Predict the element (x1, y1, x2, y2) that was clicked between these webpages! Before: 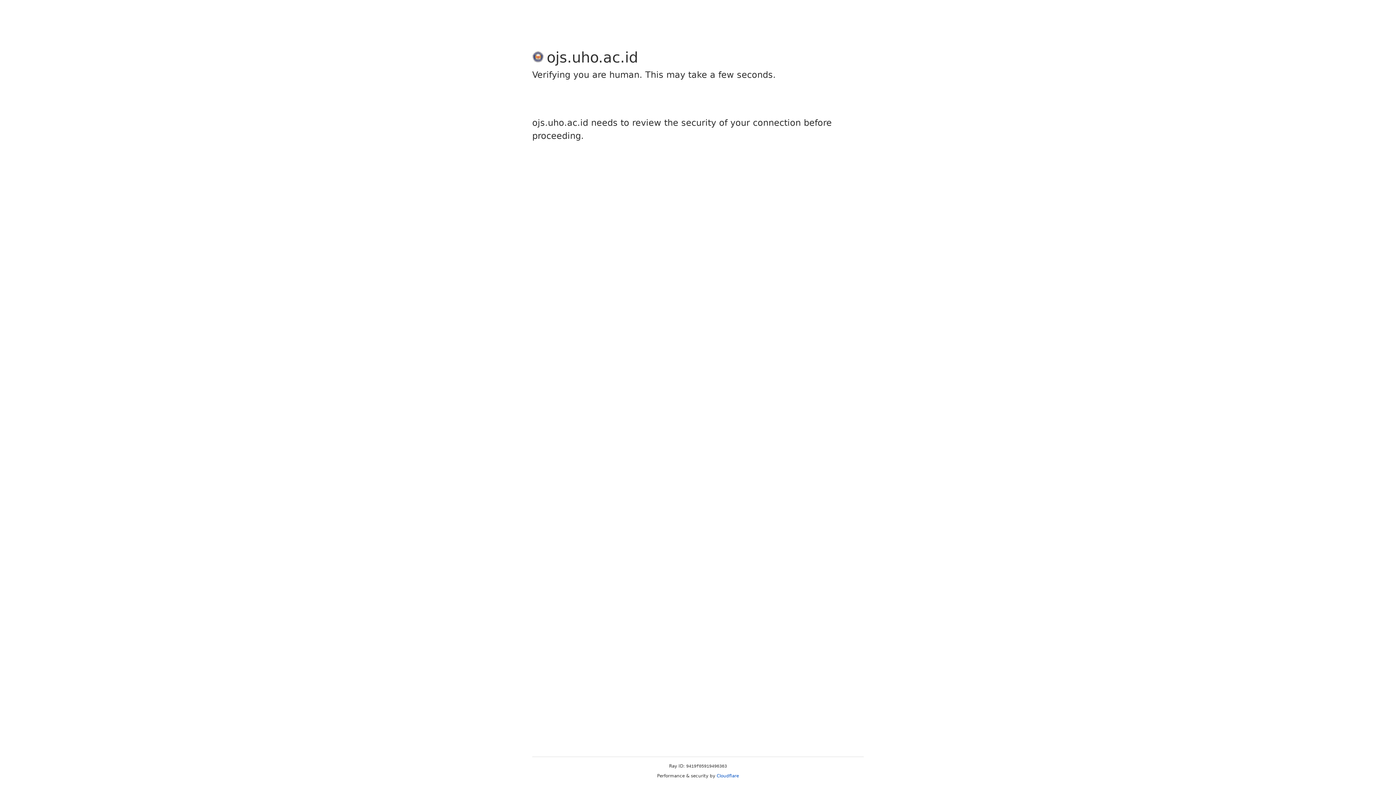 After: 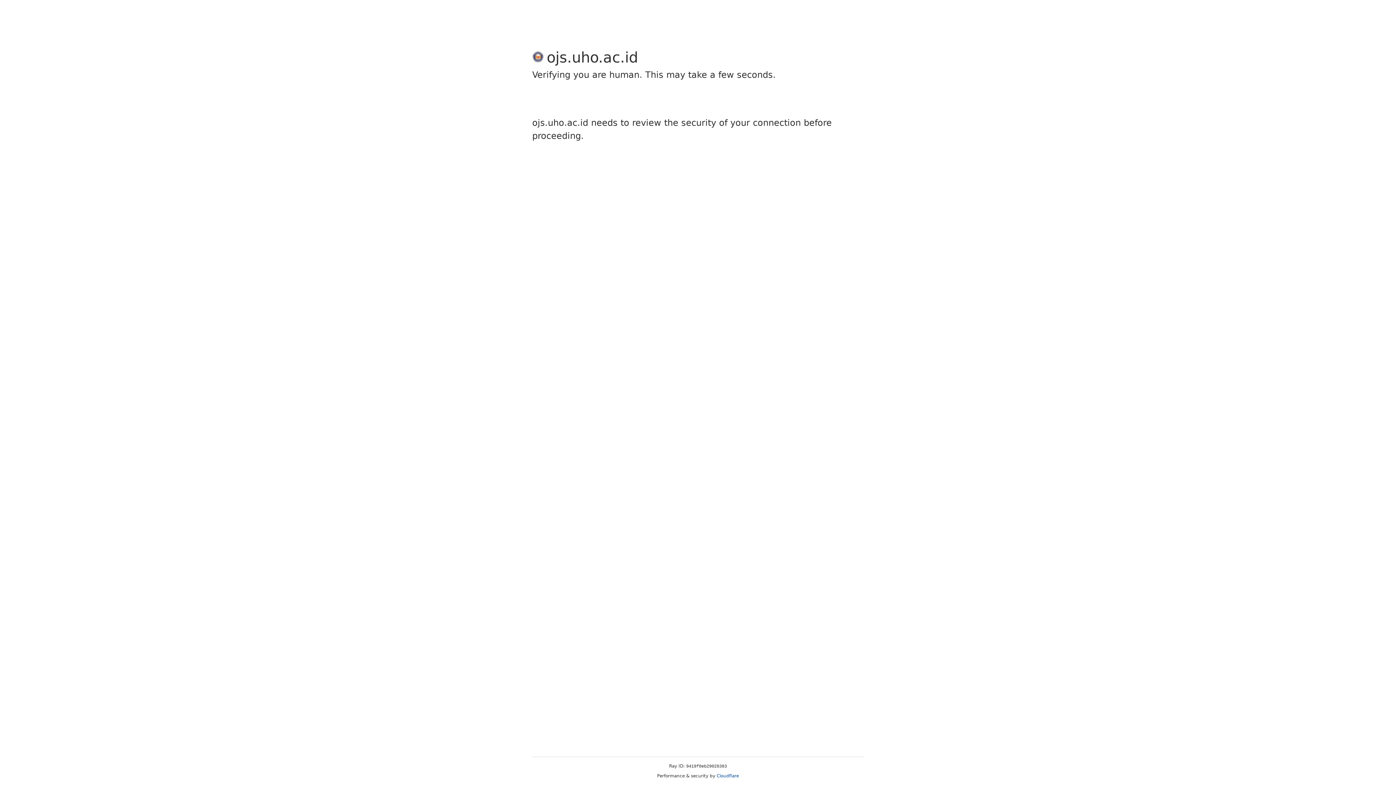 Action: label: Cloudflare bbox: (716, 773, 739, 778)